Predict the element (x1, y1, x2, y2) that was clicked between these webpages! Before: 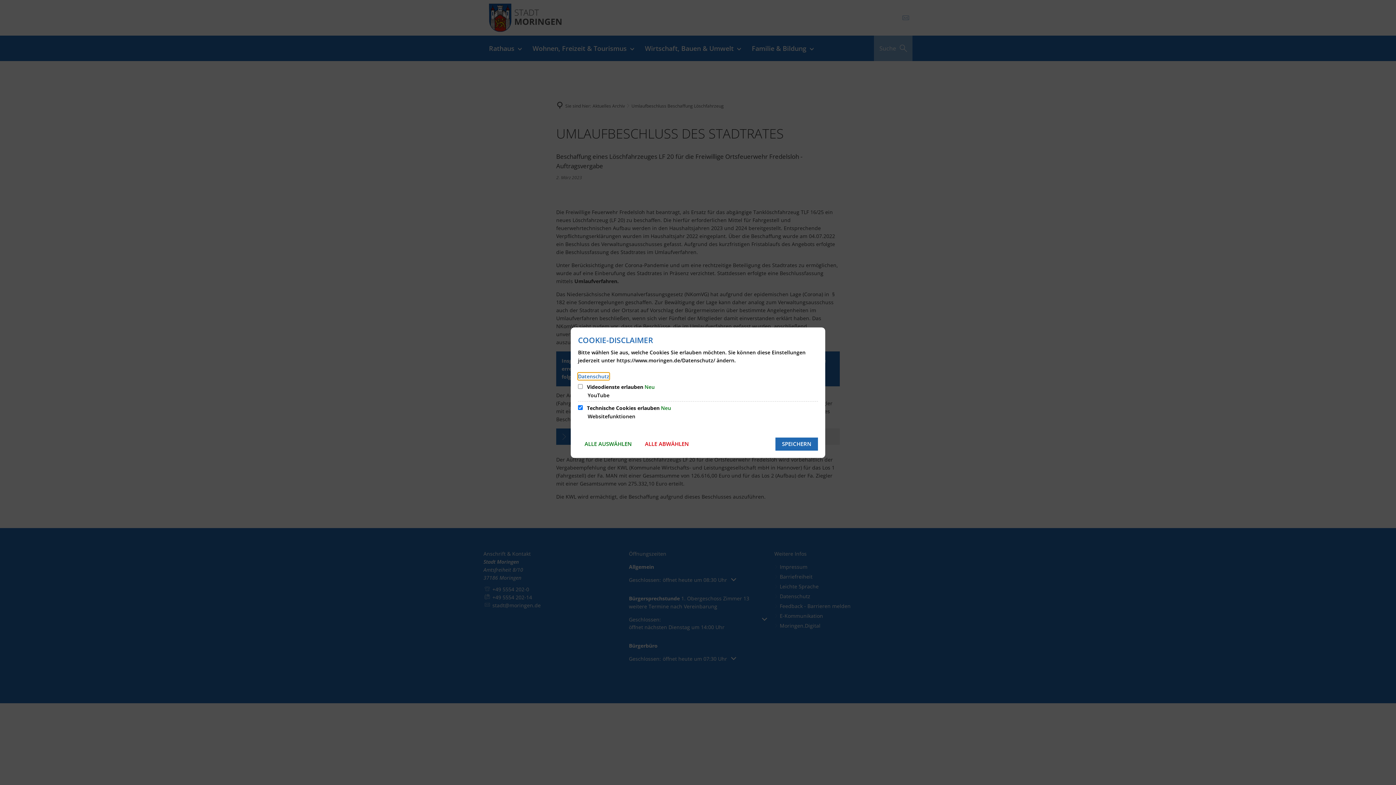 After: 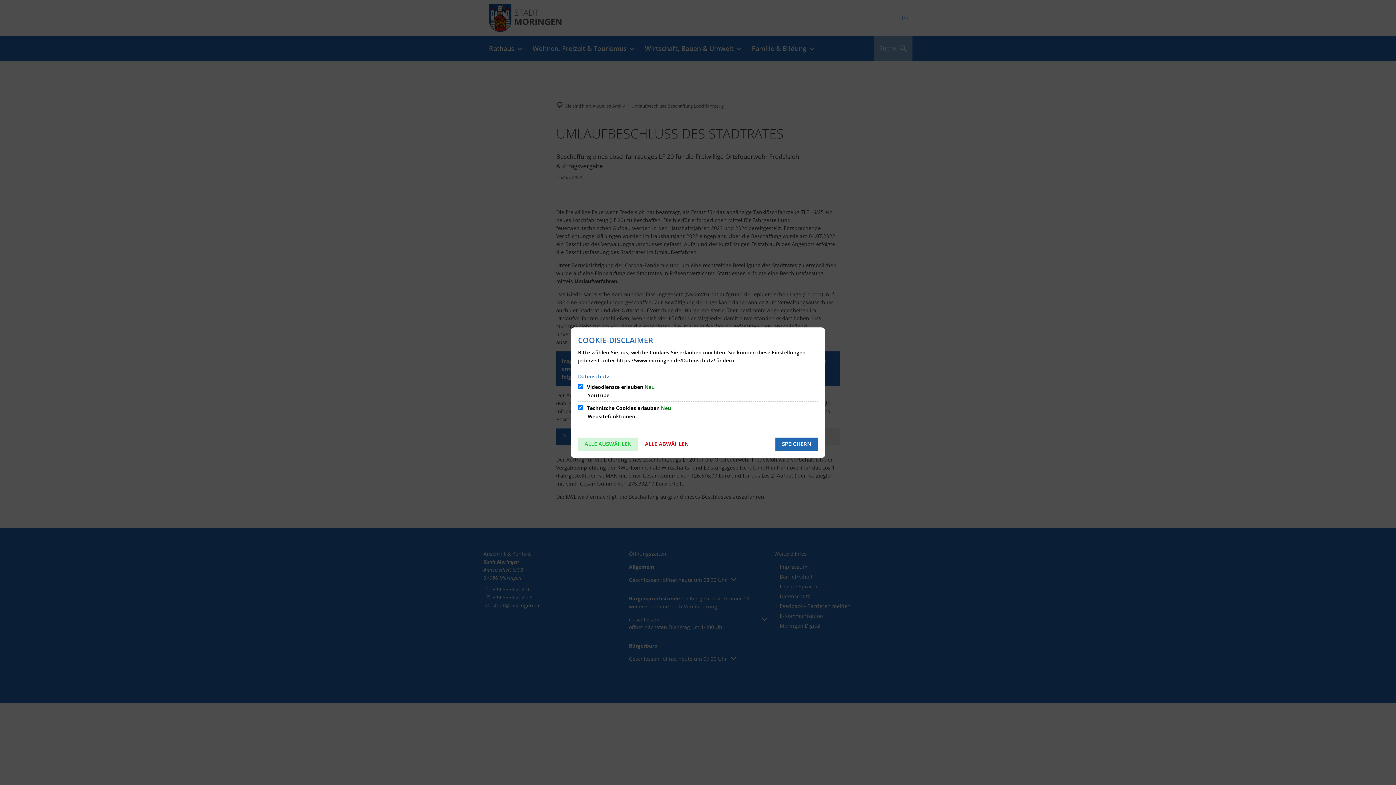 Action: bbox: (578, 437, 638, 450) label: ALLE AUSWÄHLEN